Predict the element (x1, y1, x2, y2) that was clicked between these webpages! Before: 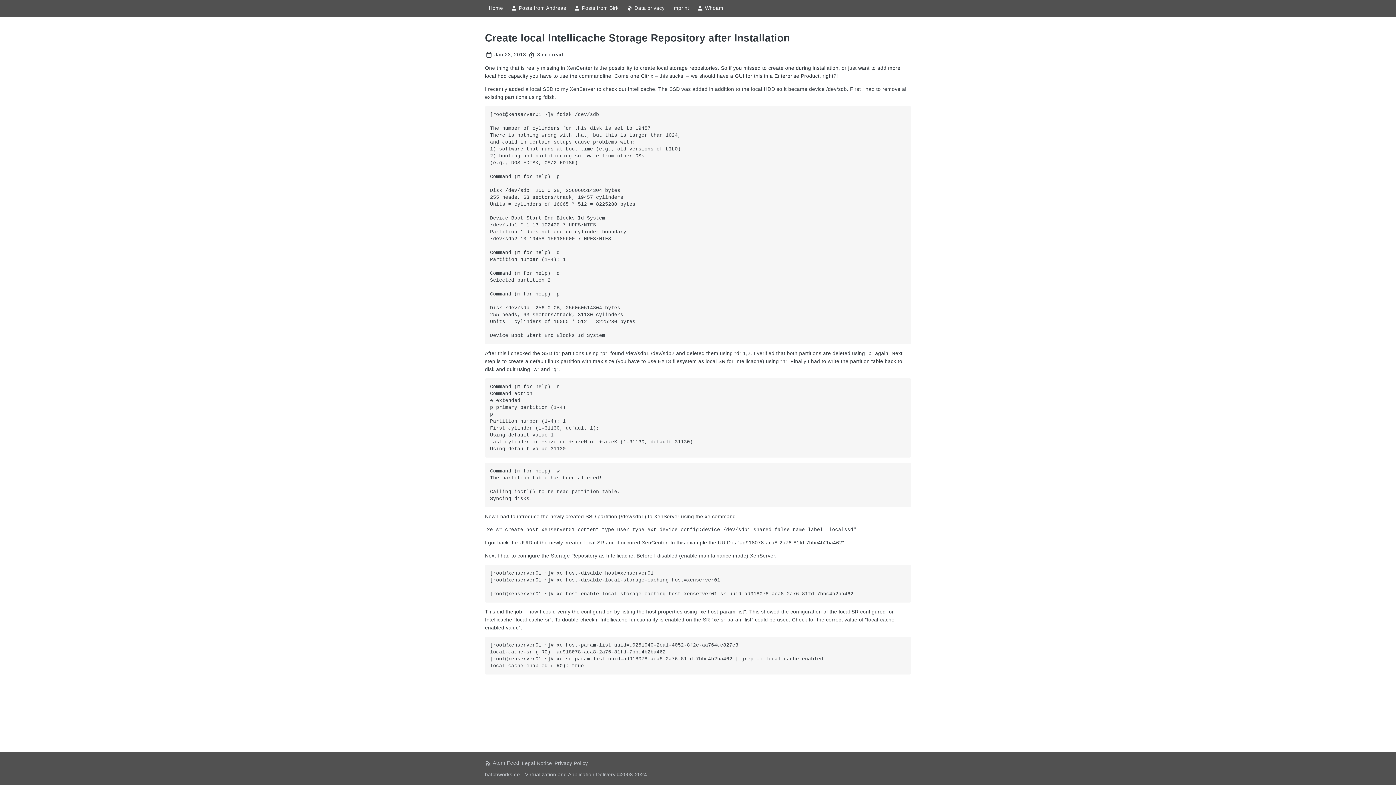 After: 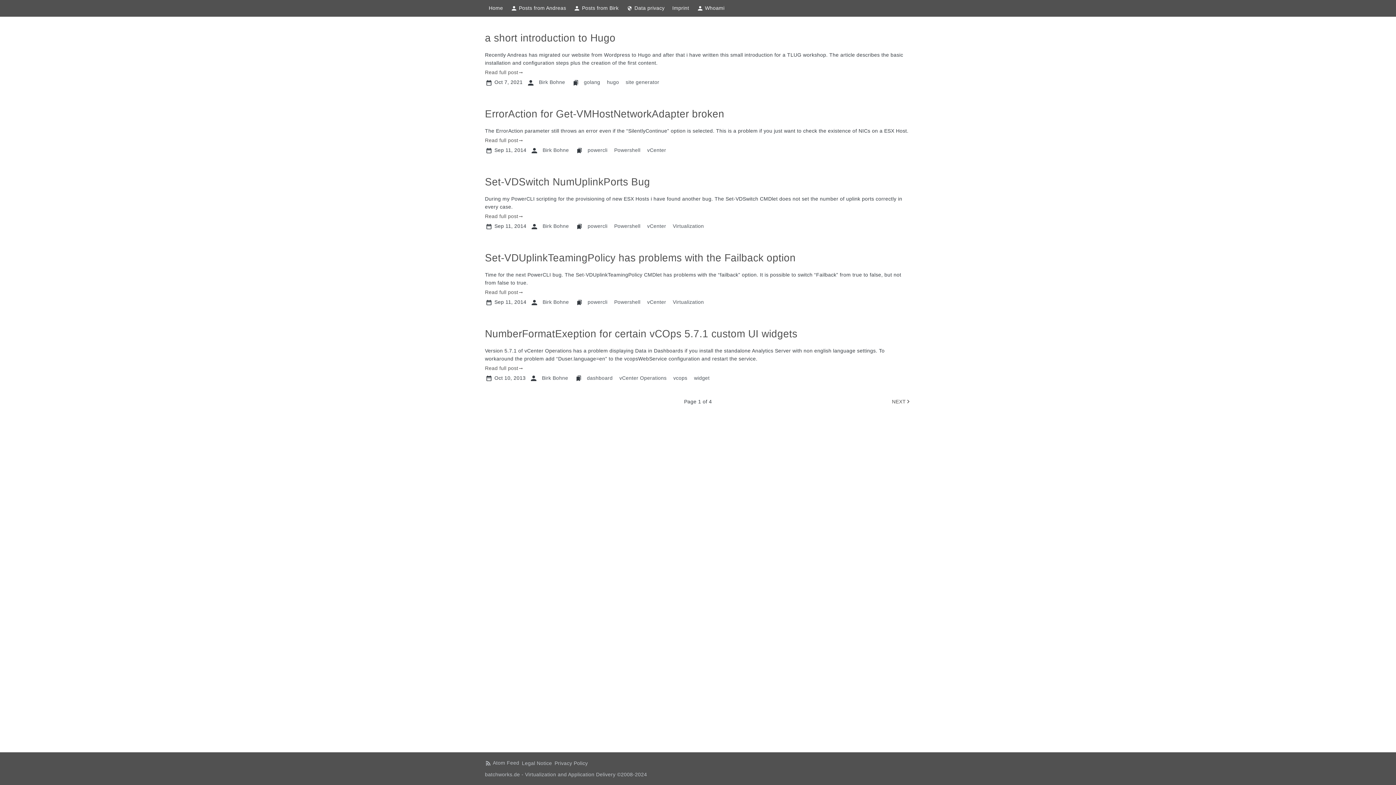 Action: label:  Posts from Birk bbox: (571, 3, 621, 13)